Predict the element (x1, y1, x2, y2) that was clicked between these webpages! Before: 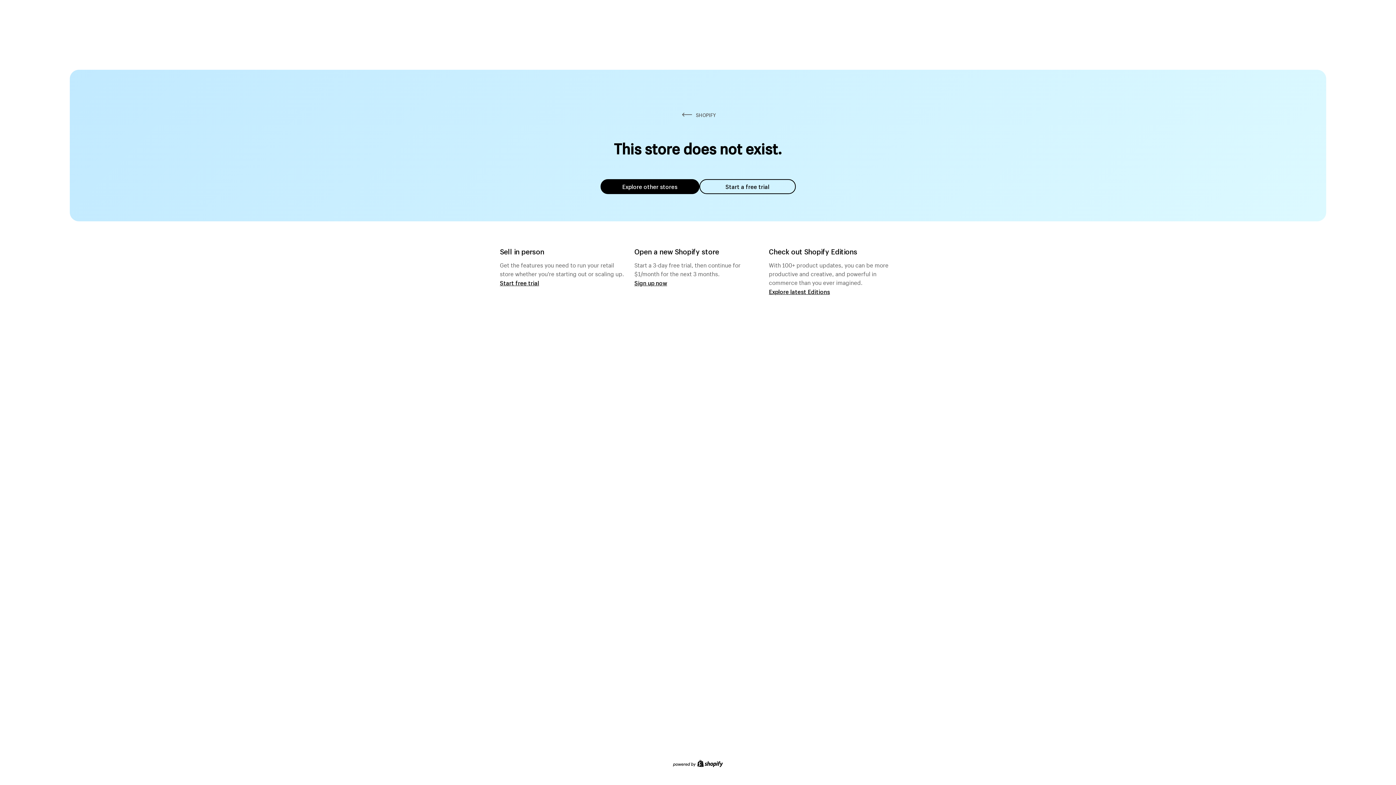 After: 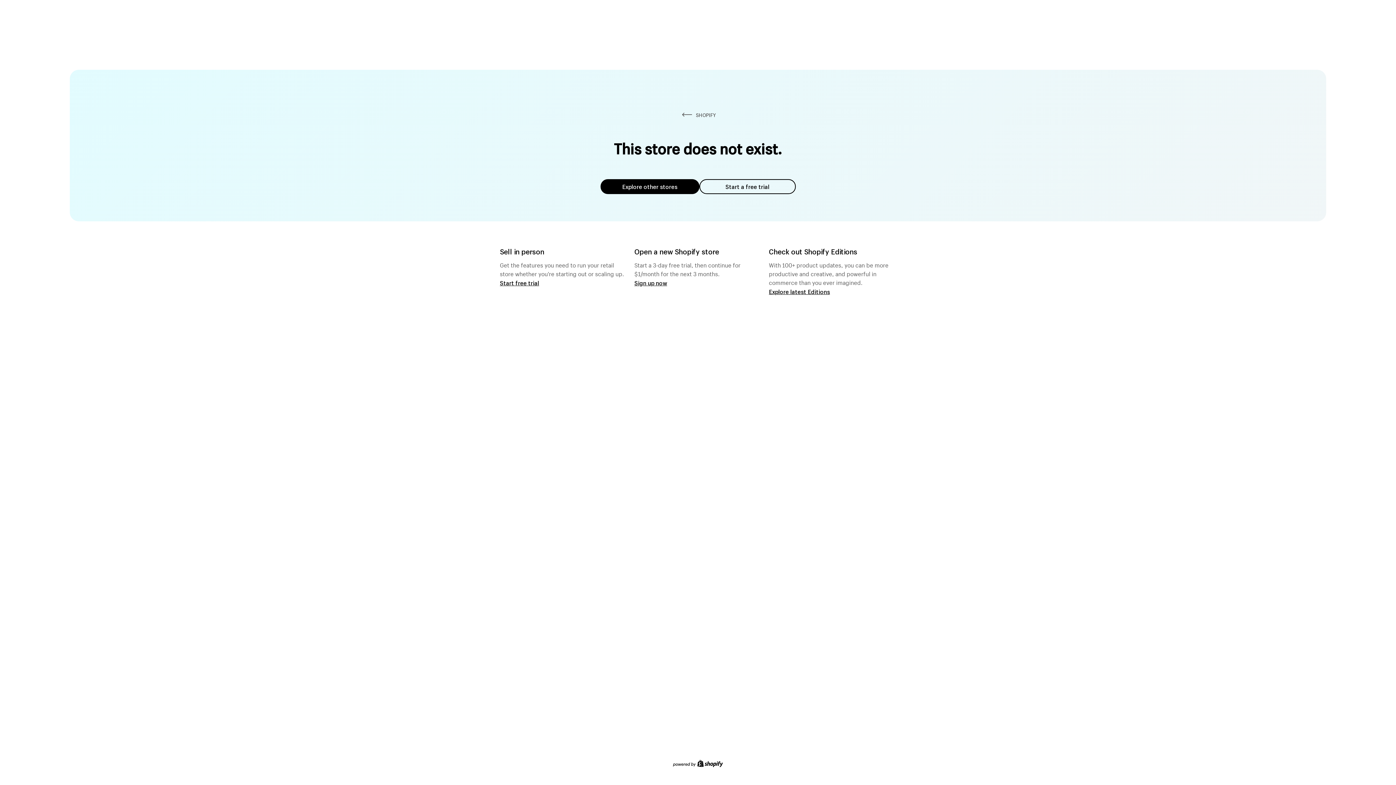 Action: bbox: (600, 179, 699, 194) label: Explore other stores